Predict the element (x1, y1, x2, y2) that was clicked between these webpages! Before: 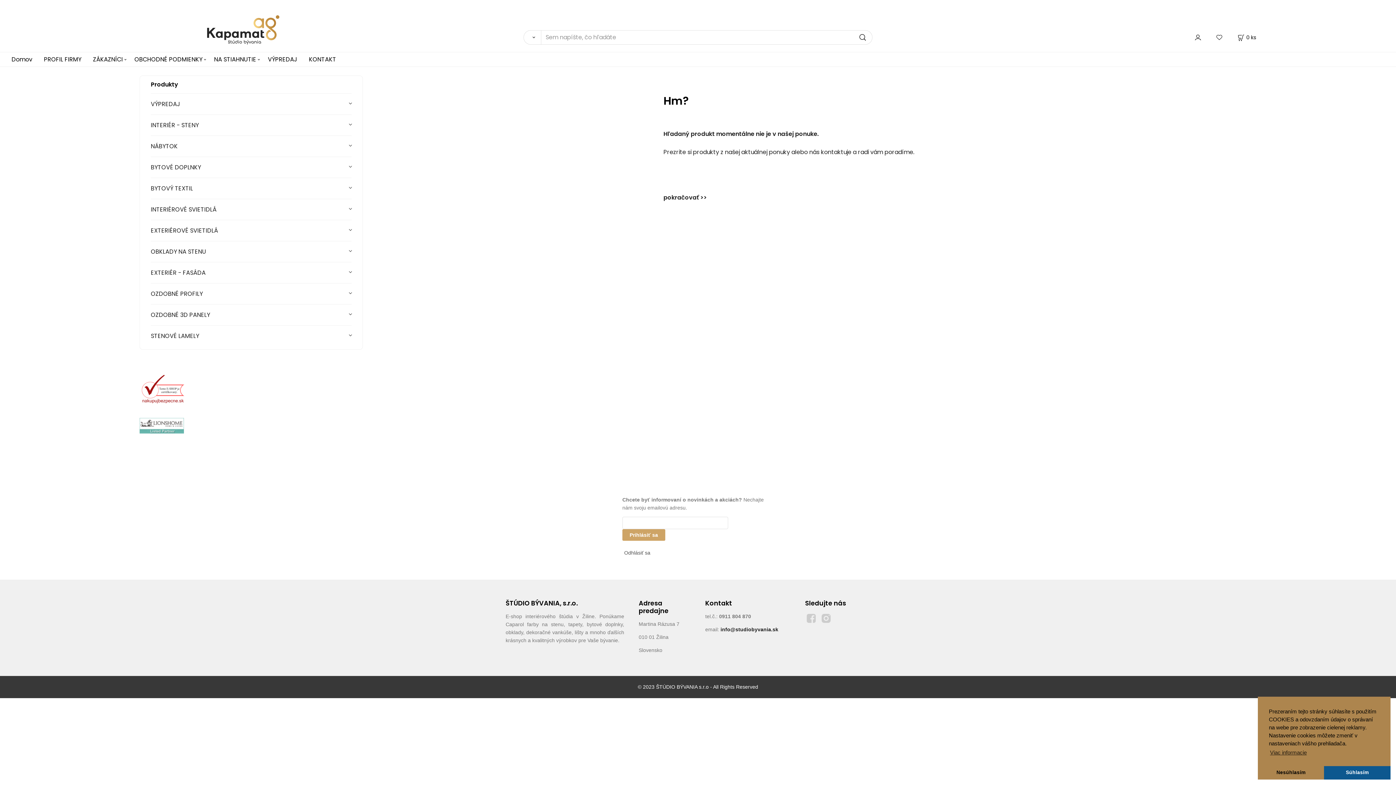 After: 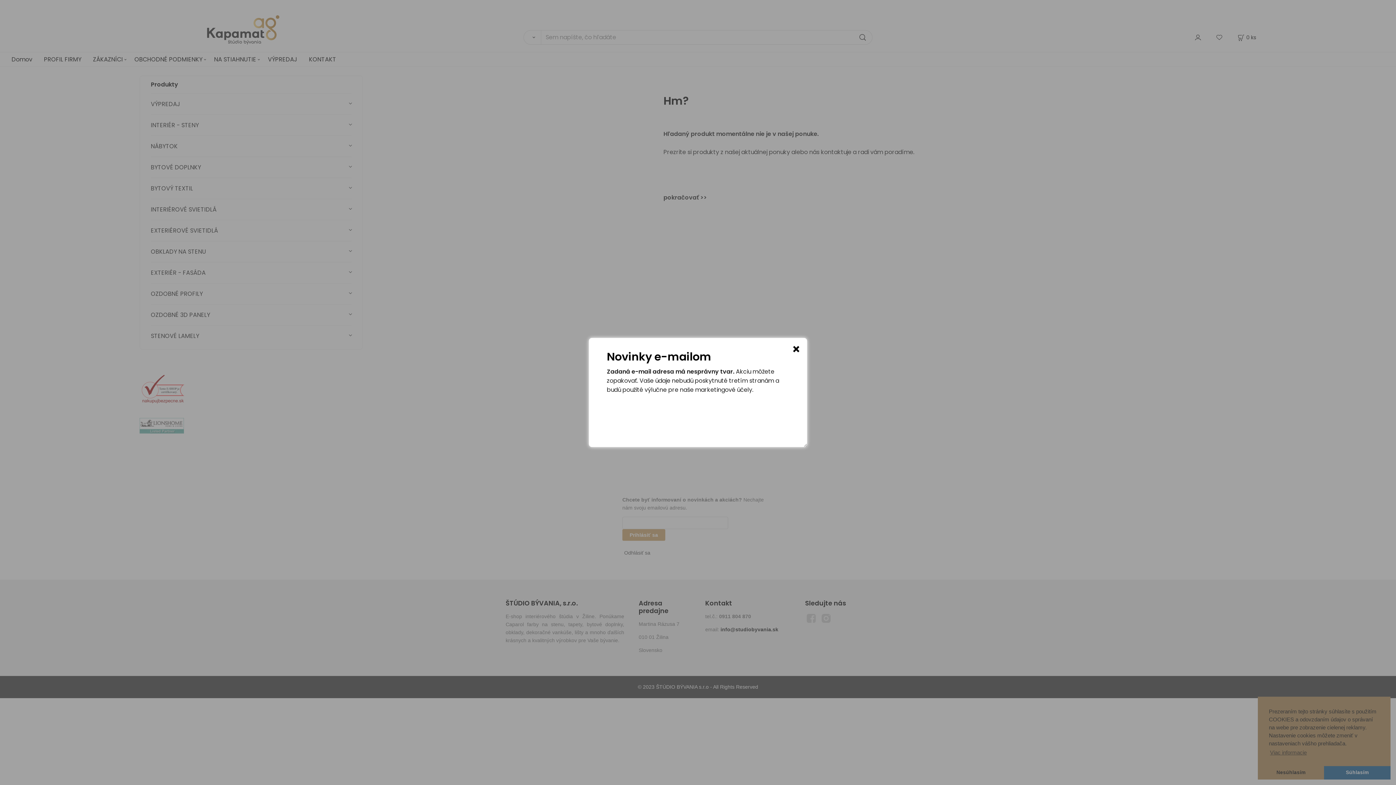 Action: bbox: (622, 529, 665, 540) label: Prihlásiť sa